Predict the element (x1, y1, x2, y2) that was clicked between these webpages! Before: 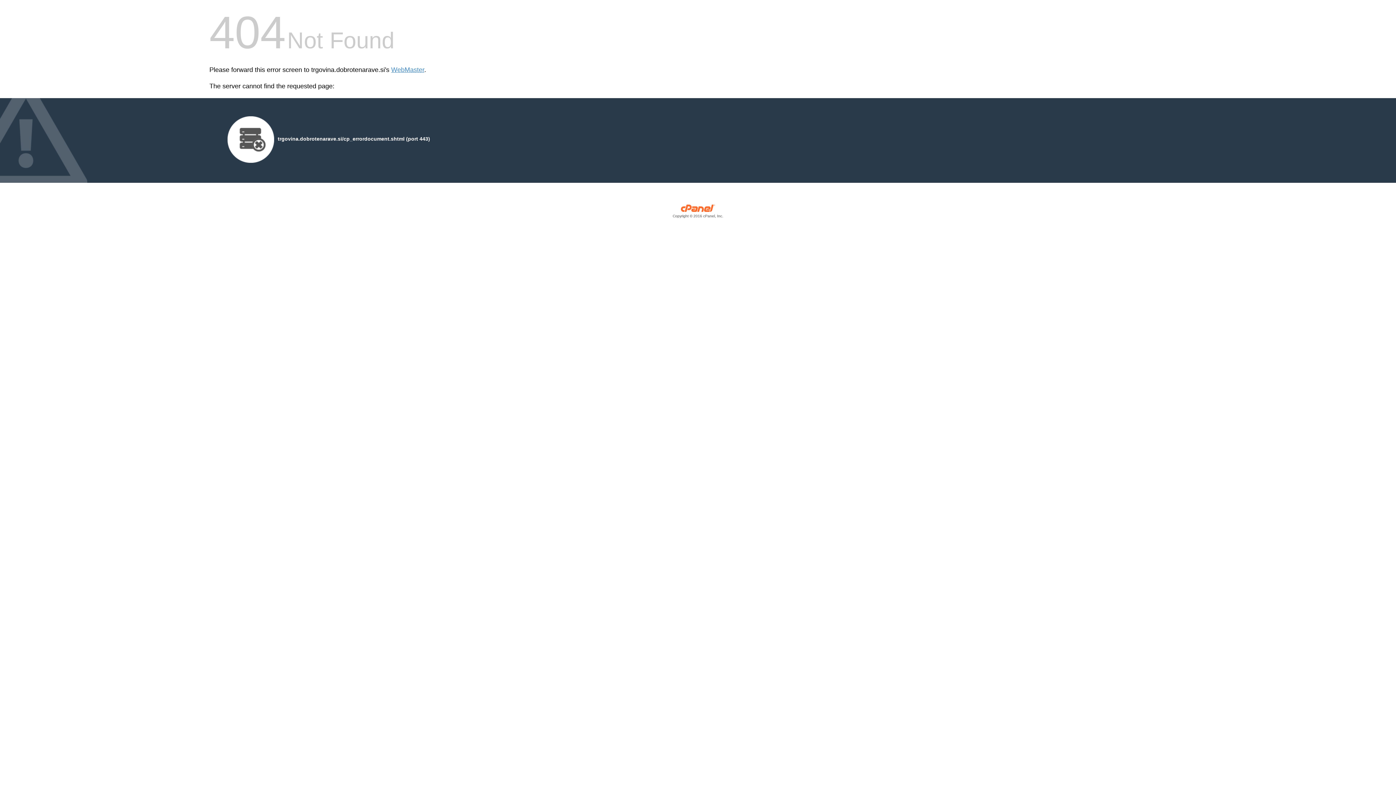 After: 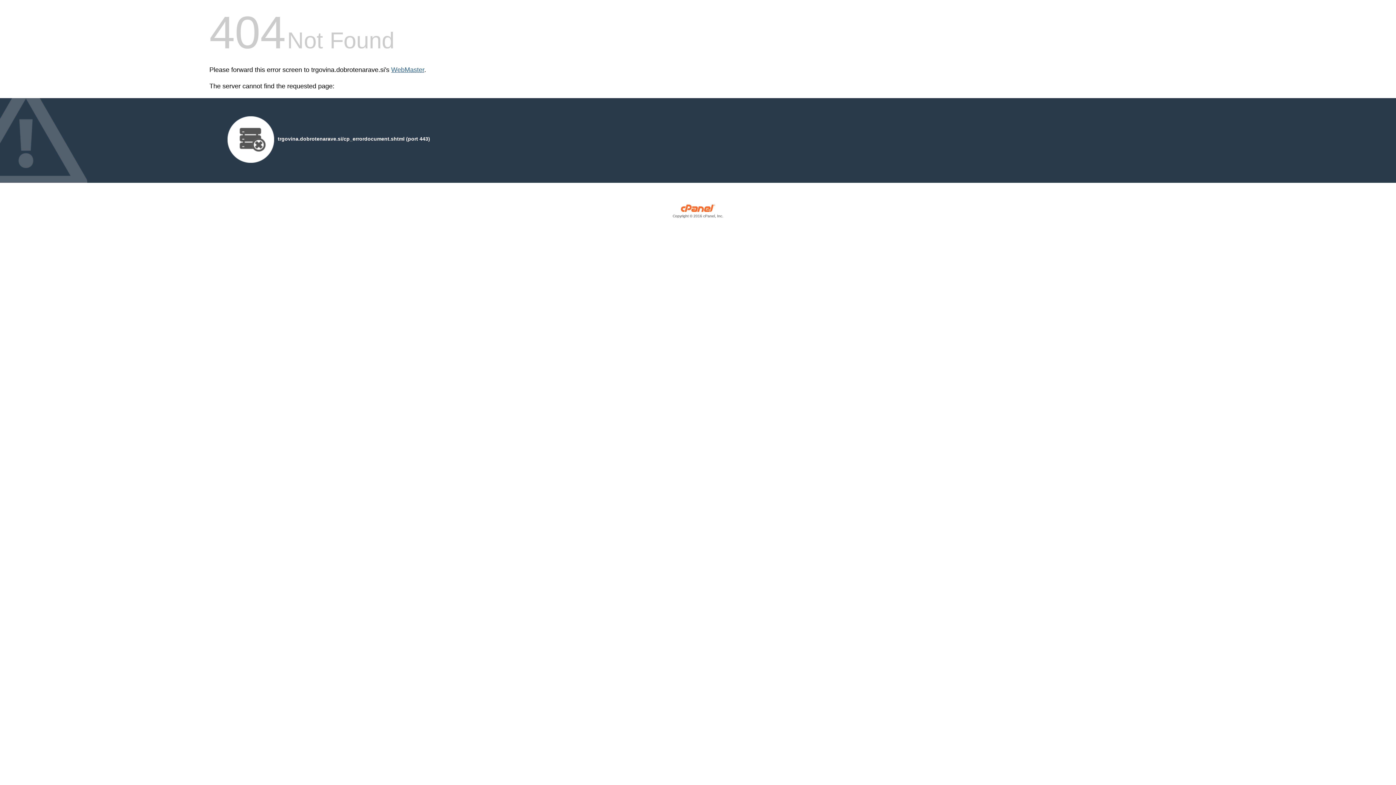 Action: label: WebMaster bbox: (391, 66, 424, 73)